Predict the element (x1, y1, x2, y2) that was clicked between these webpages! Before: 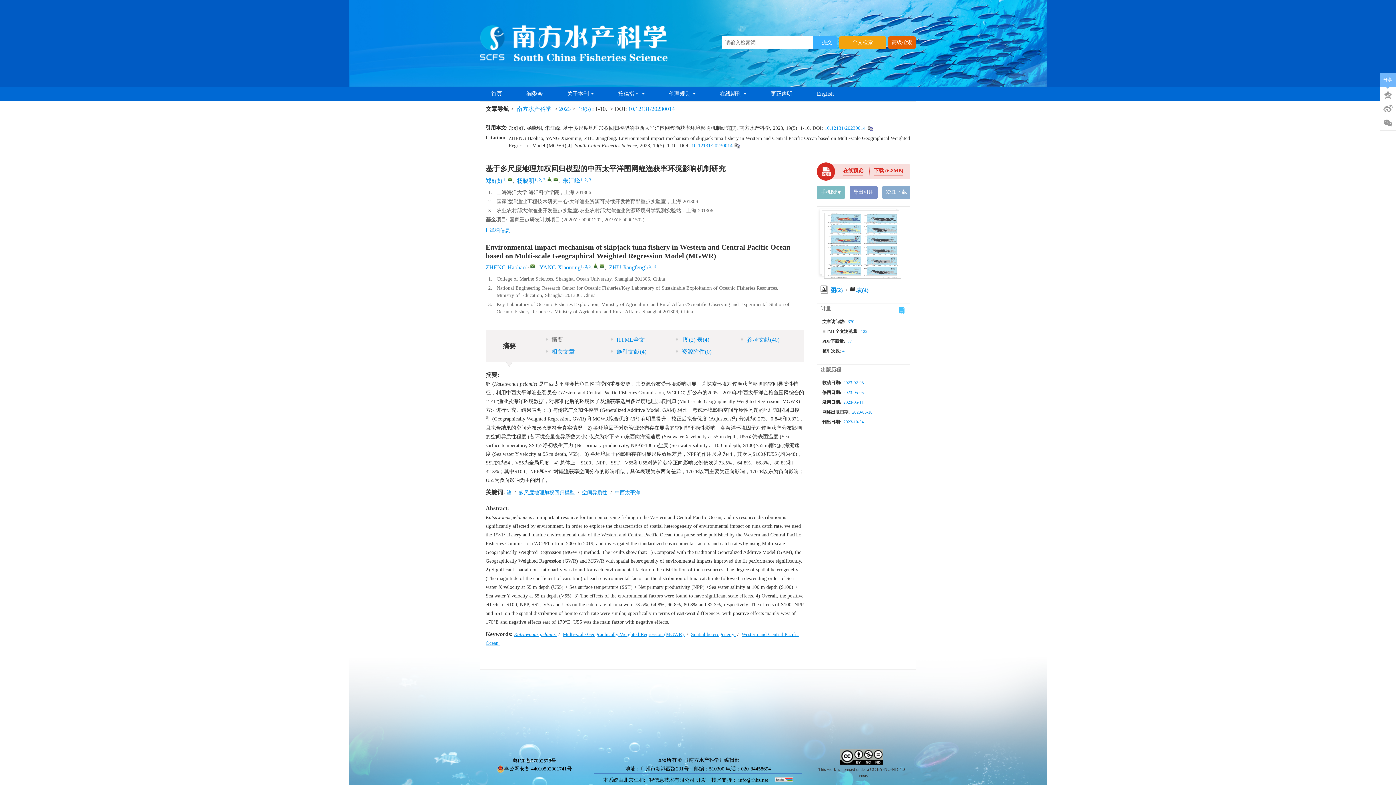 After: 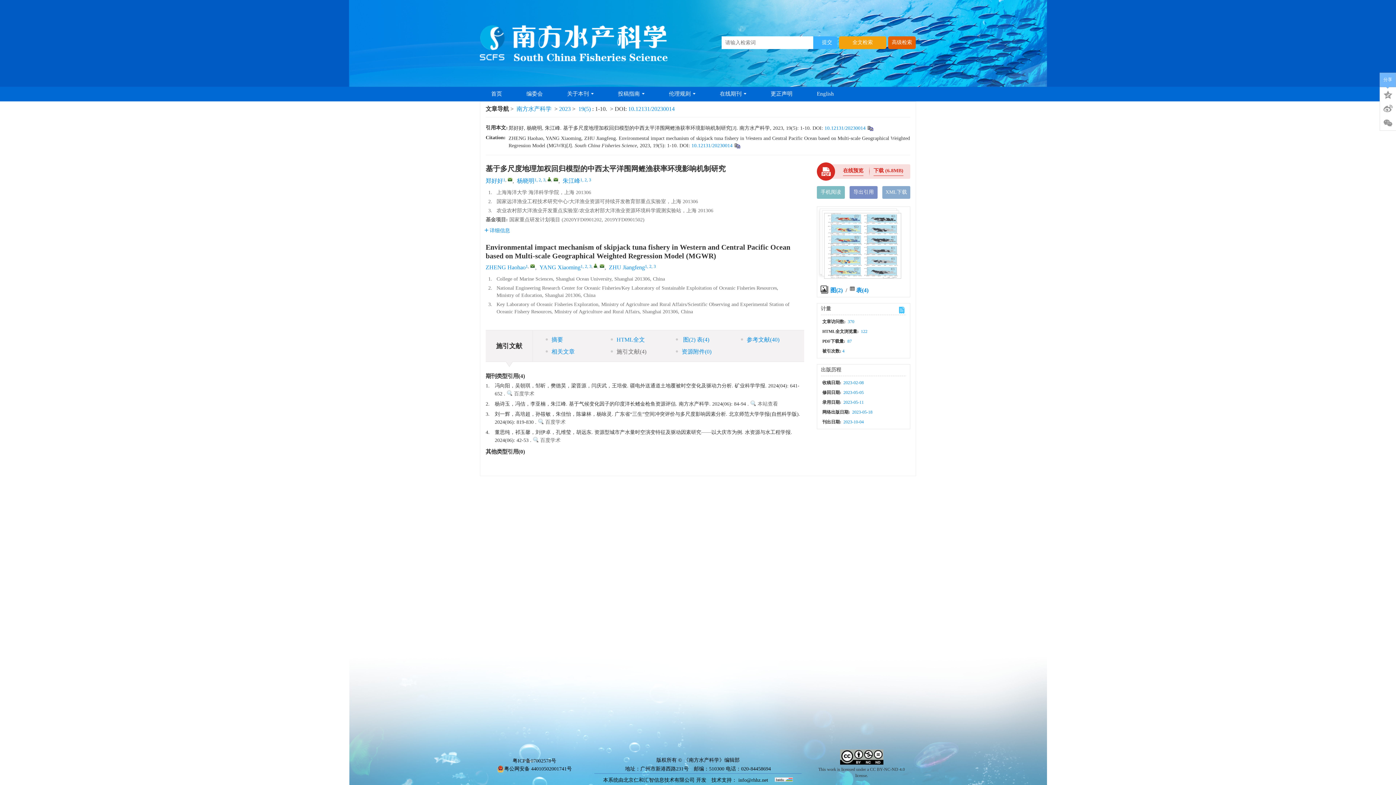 Action: label: 施引文献(4) bbox: (609, 346, 674, 358)